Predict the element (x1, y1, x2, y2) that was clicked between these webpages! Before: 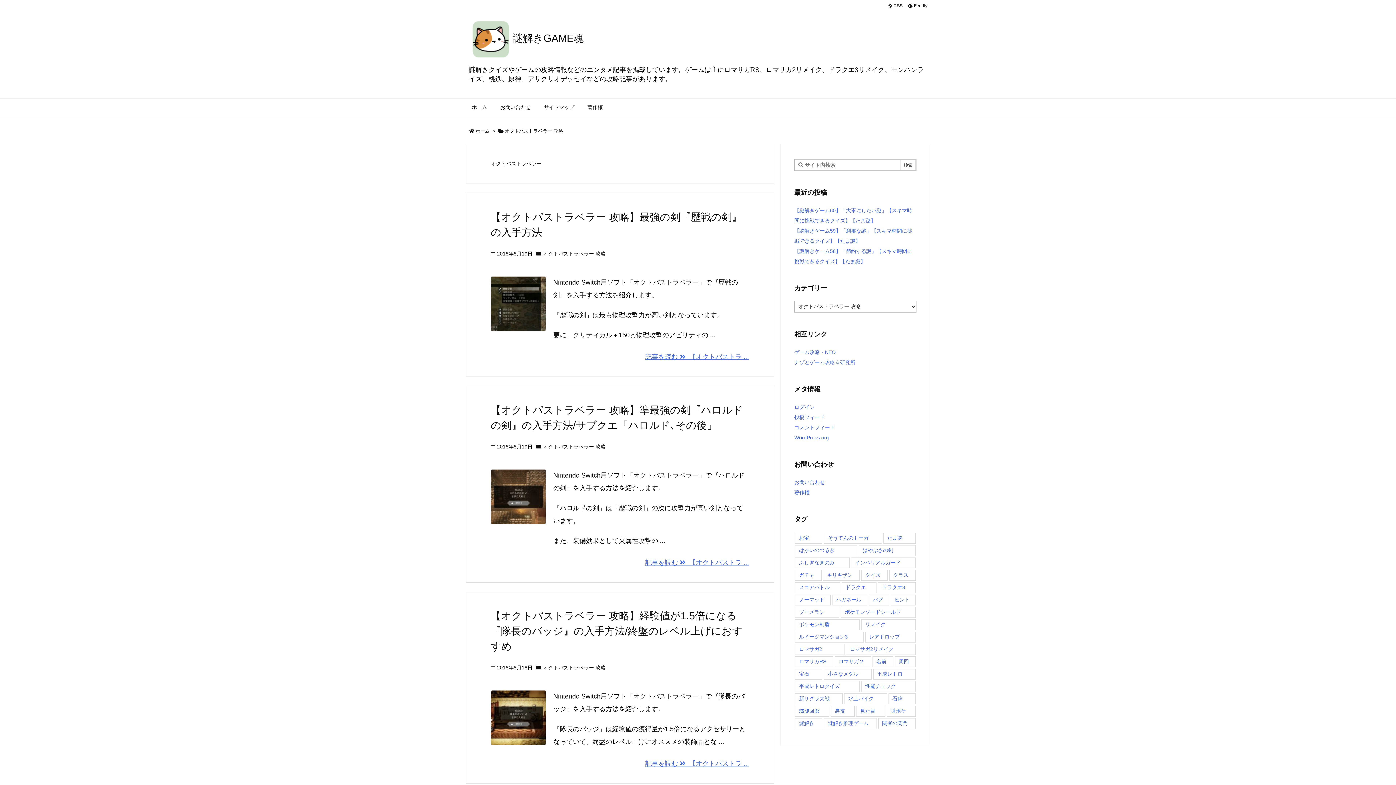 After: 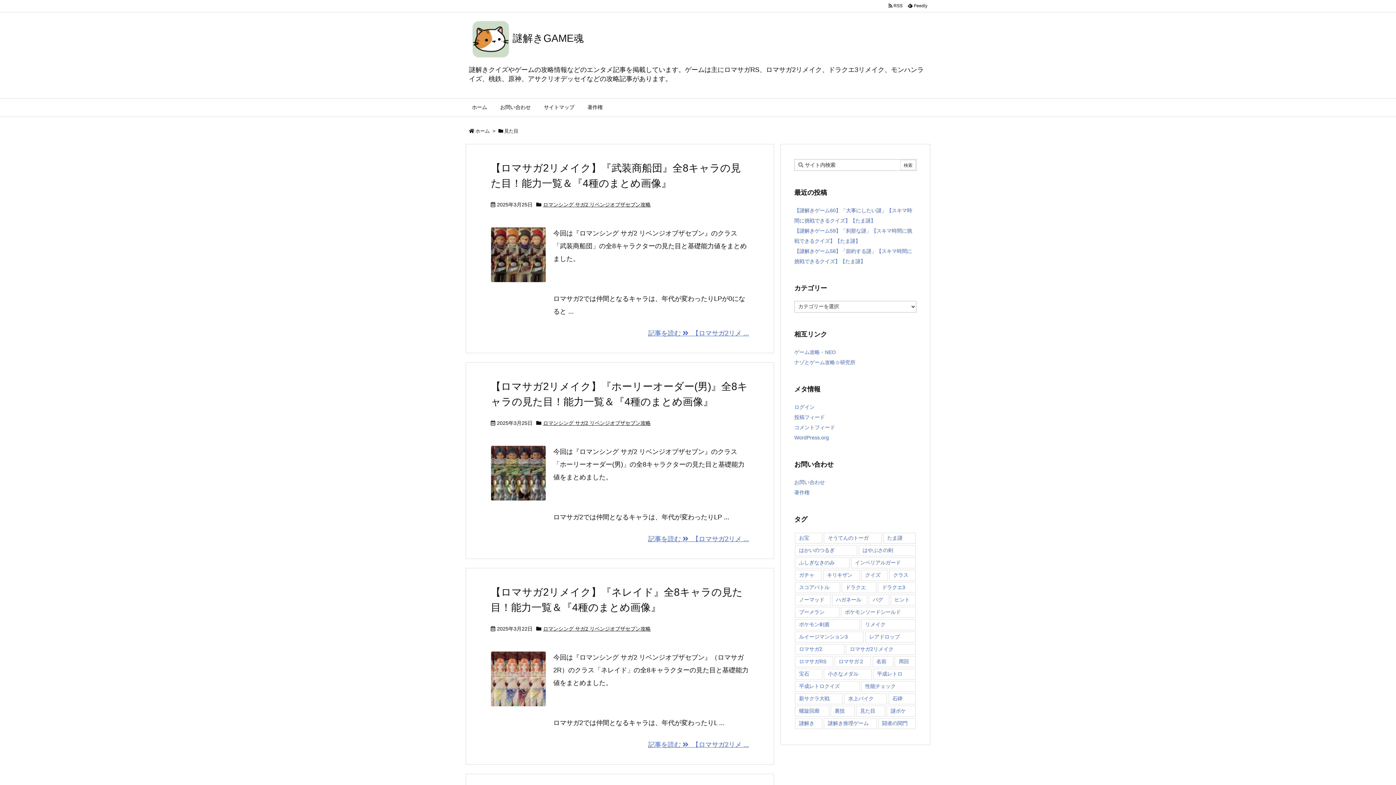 Action: bbox: (856, 706, 885, 717) label: 見た目 (29個の項目)